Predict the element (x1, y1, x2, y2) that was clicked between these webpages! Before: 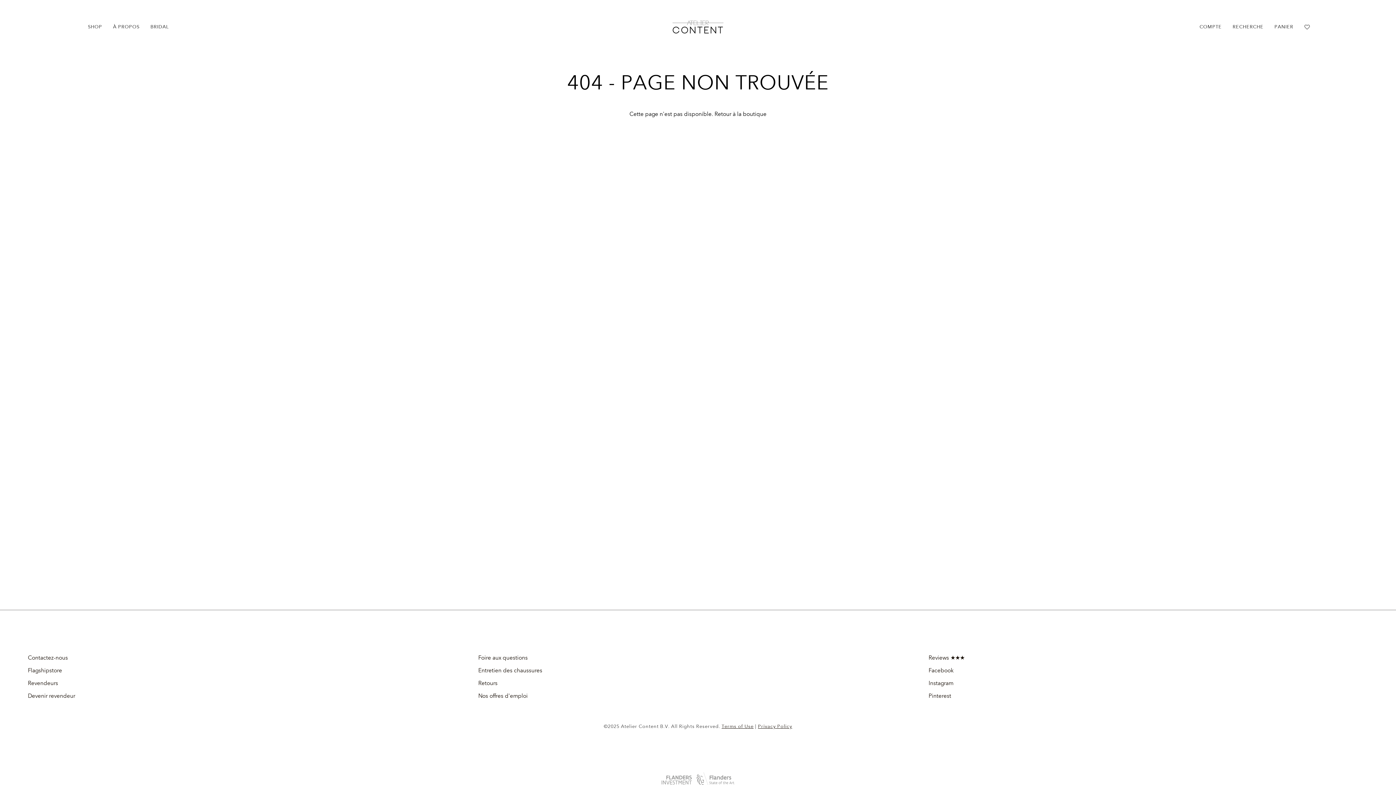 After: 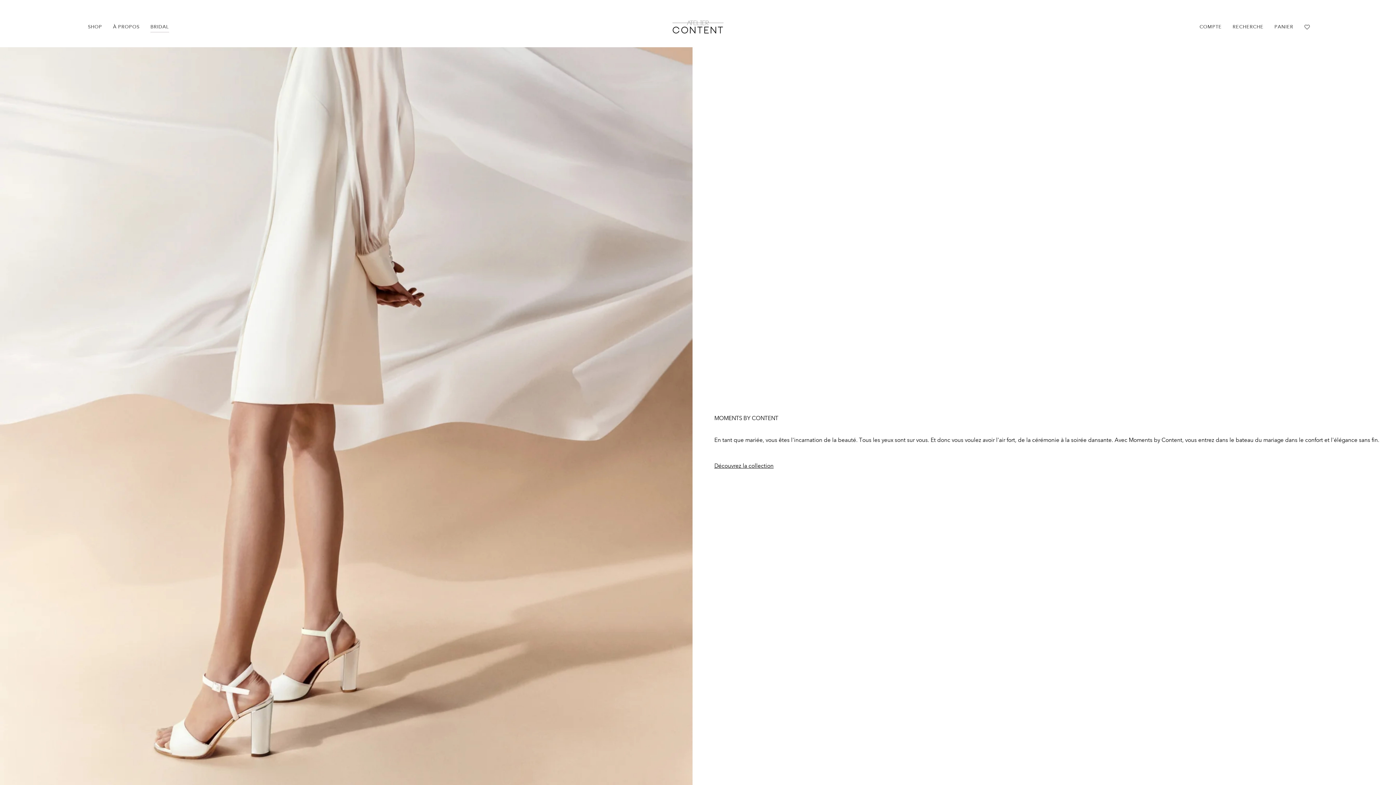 Action: label: BRIDAL bbox: (145, 7, 174, 46)